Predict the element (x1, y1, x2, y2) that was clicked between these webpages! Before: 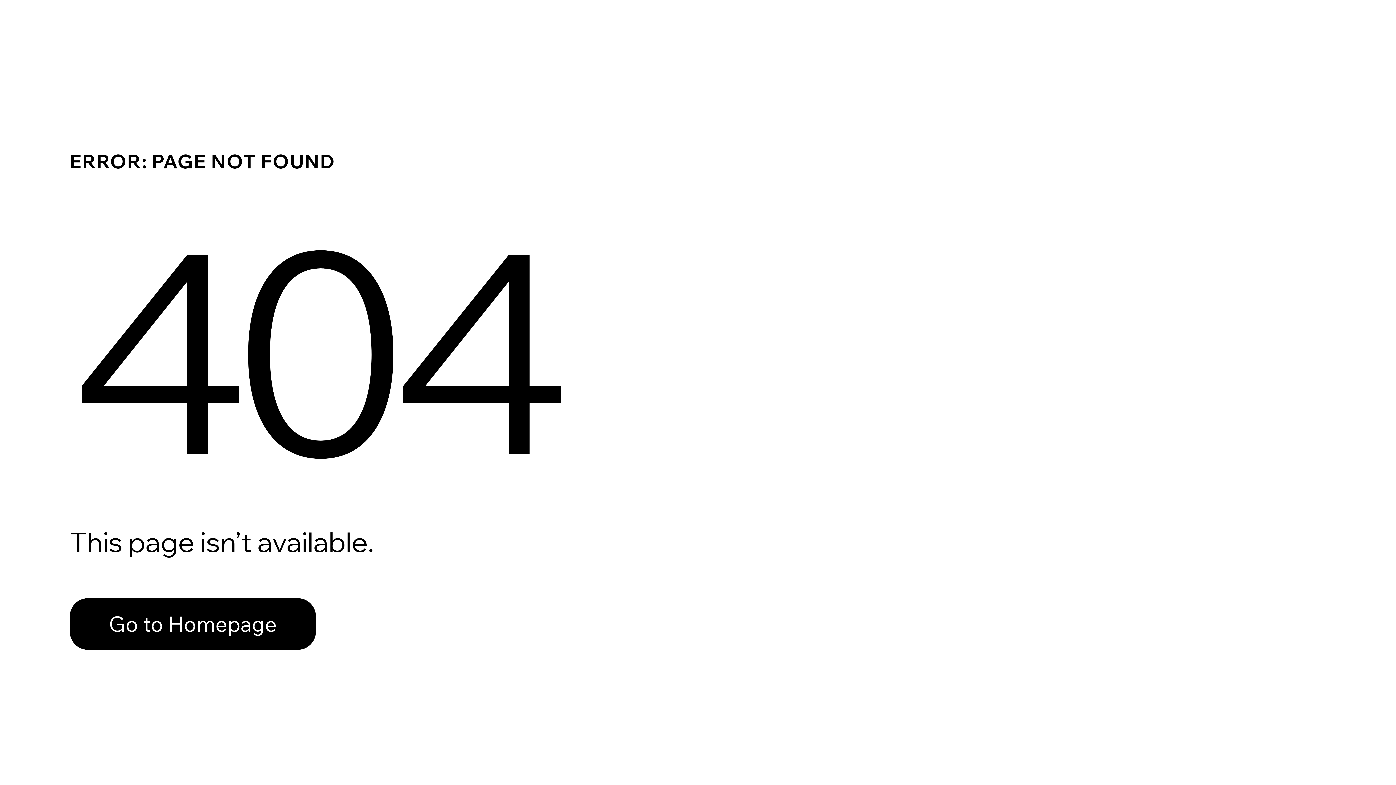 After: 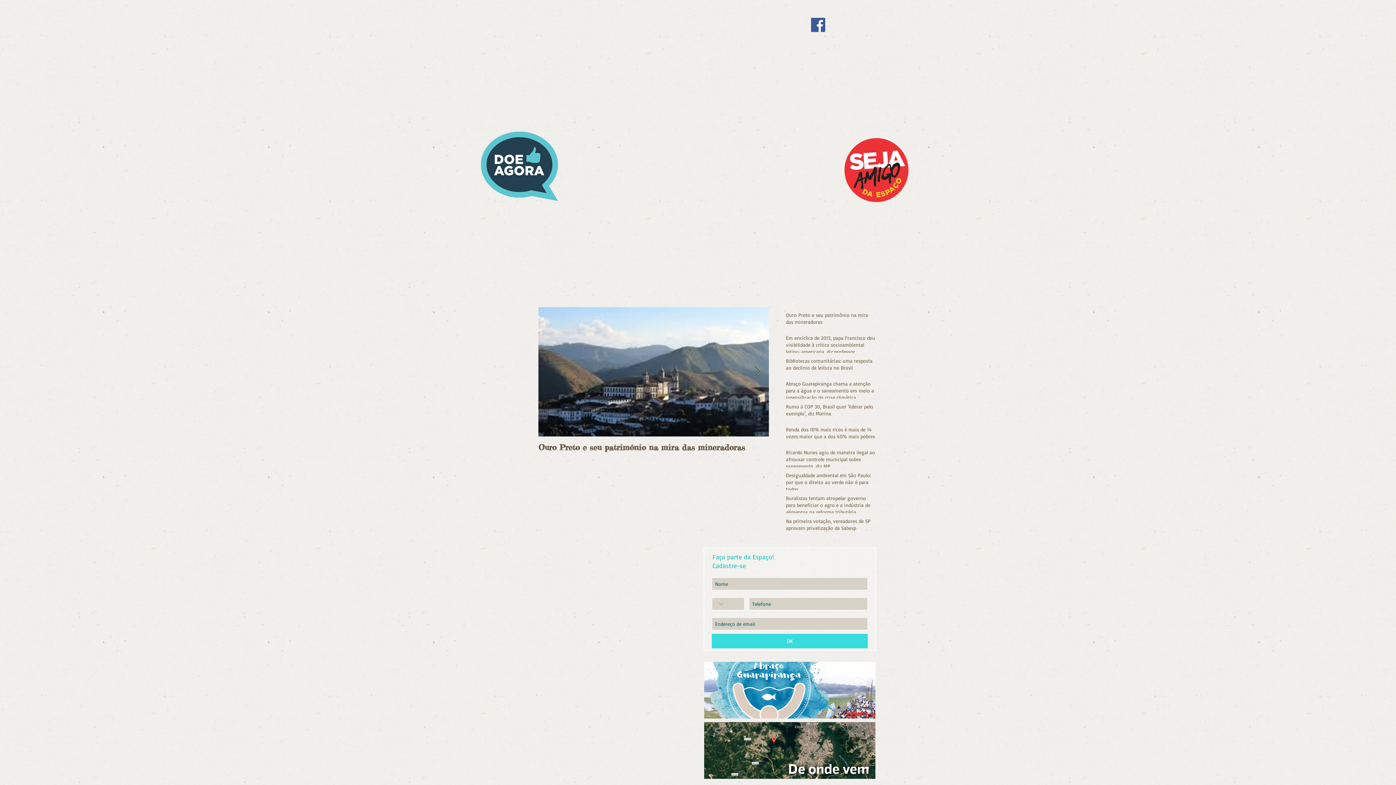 Action: bbox: (69, 598, 316, 650) label: Go to Homepage